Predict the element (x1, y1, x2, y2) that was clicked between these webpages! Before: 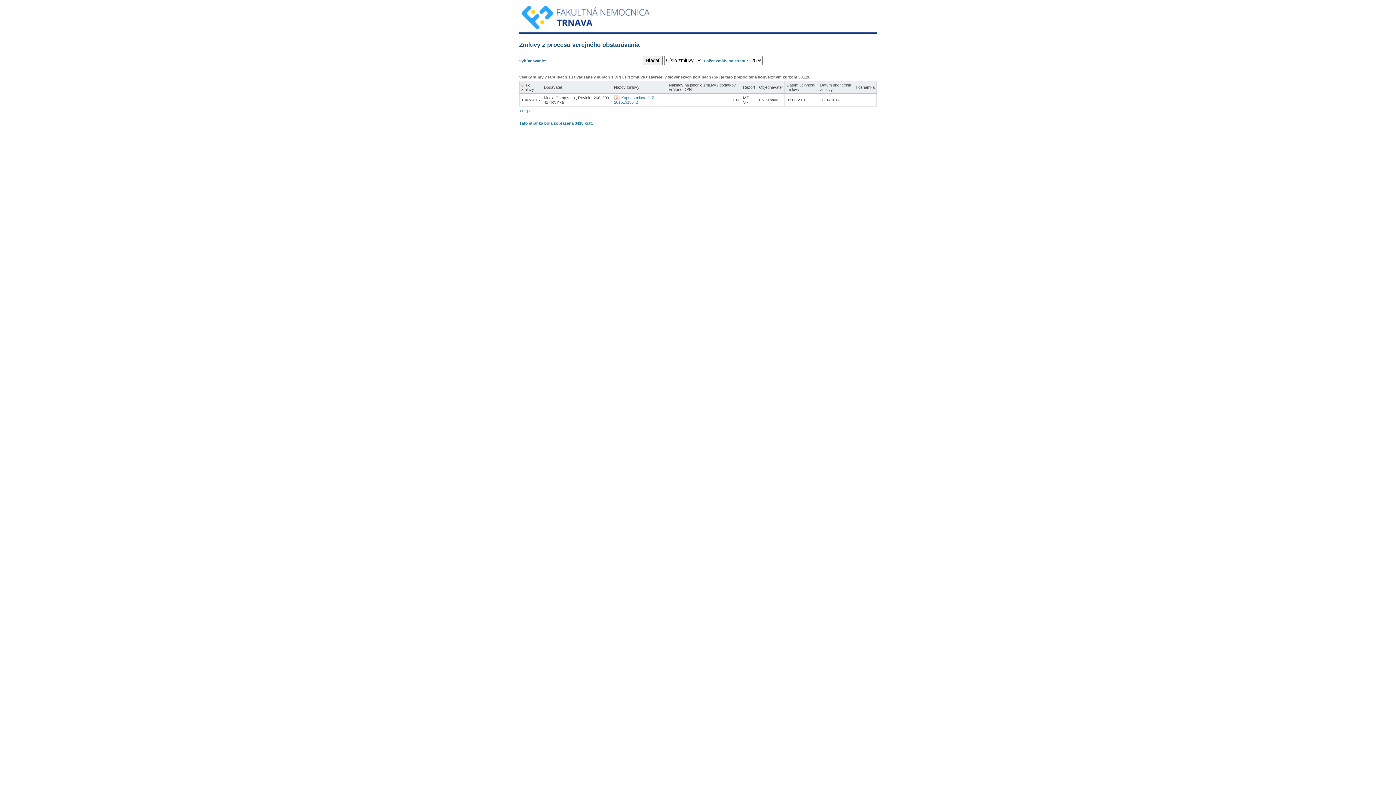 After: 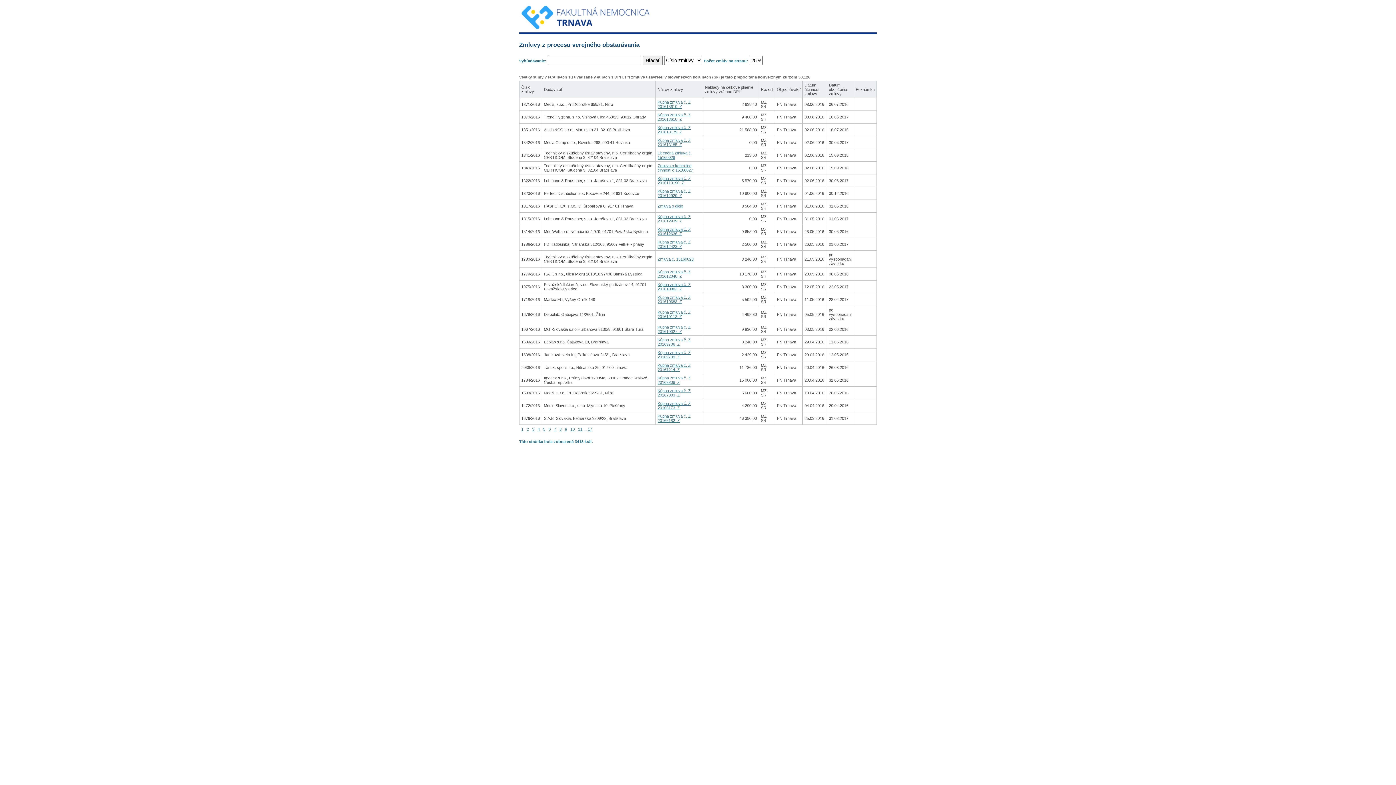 Action: bbox: (519, 108, 533, 113) label: << Späť